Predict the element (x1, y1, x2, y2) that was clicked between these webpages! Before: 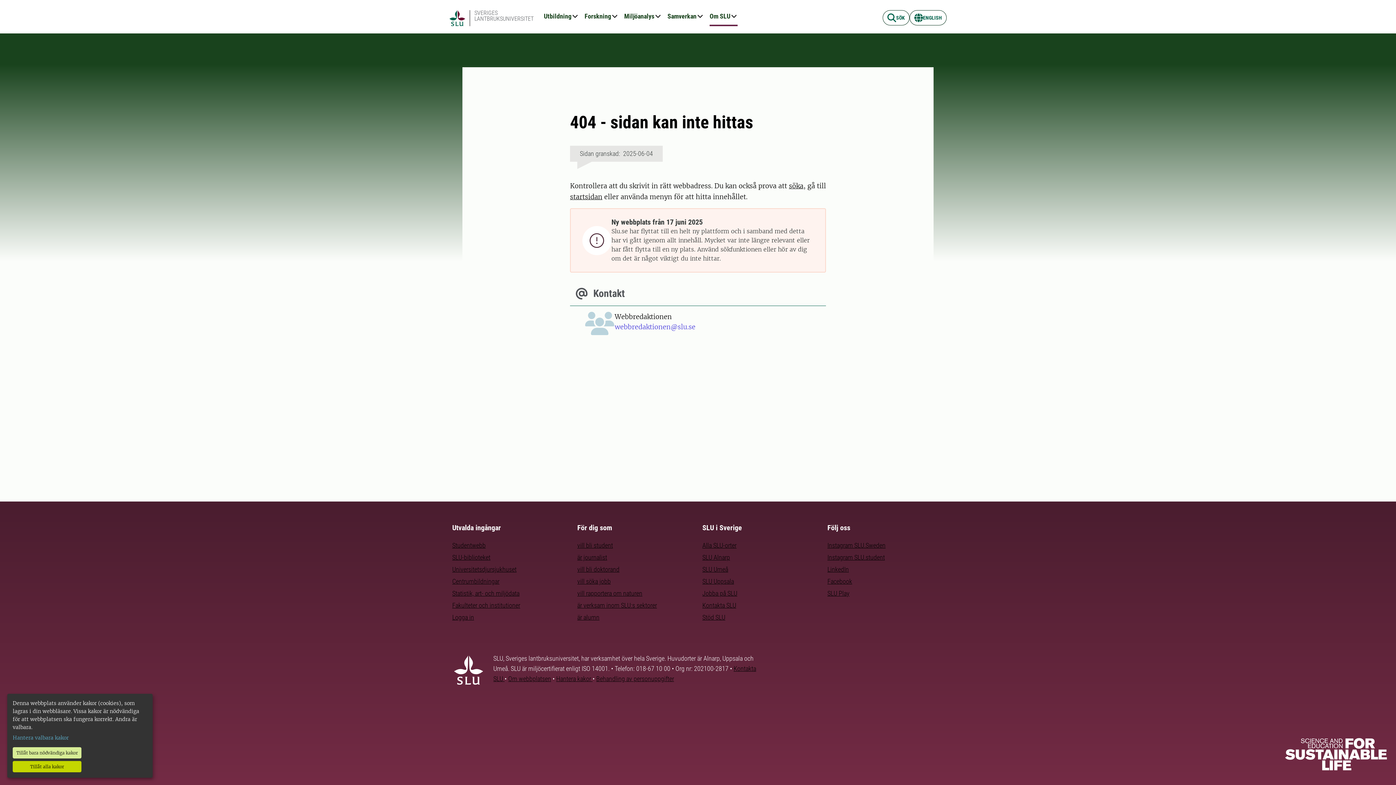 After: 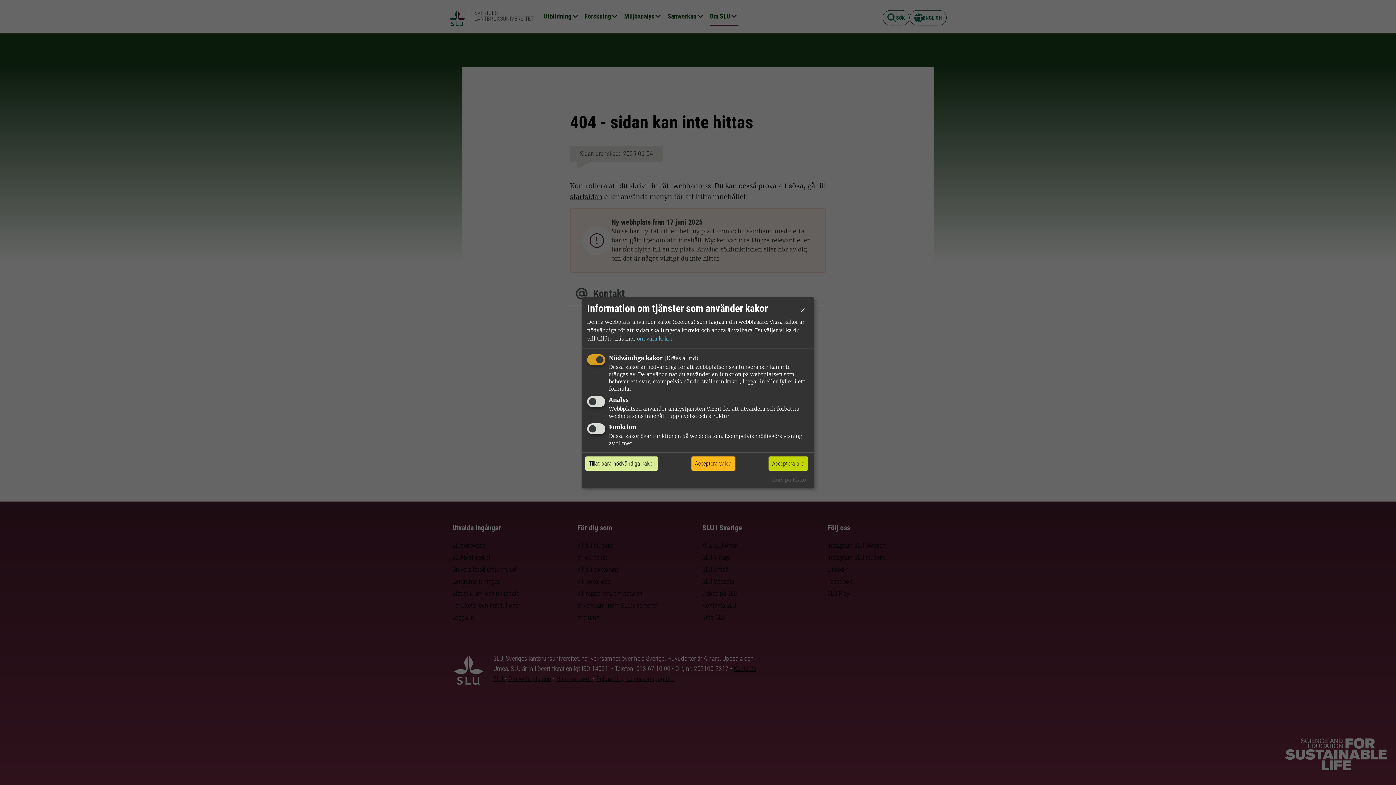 Action: label: Hantera valbara kakor bbox: (12, 734, 68, 742)